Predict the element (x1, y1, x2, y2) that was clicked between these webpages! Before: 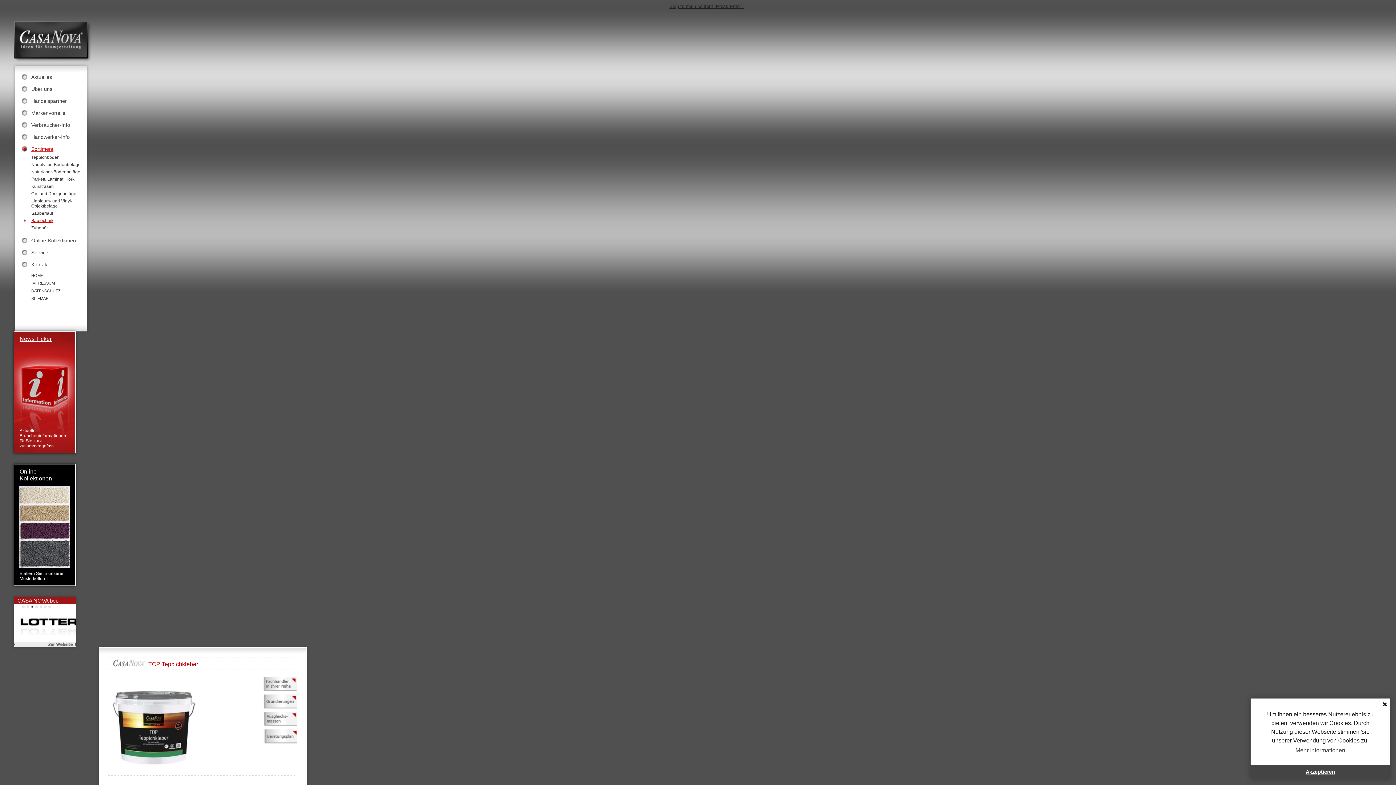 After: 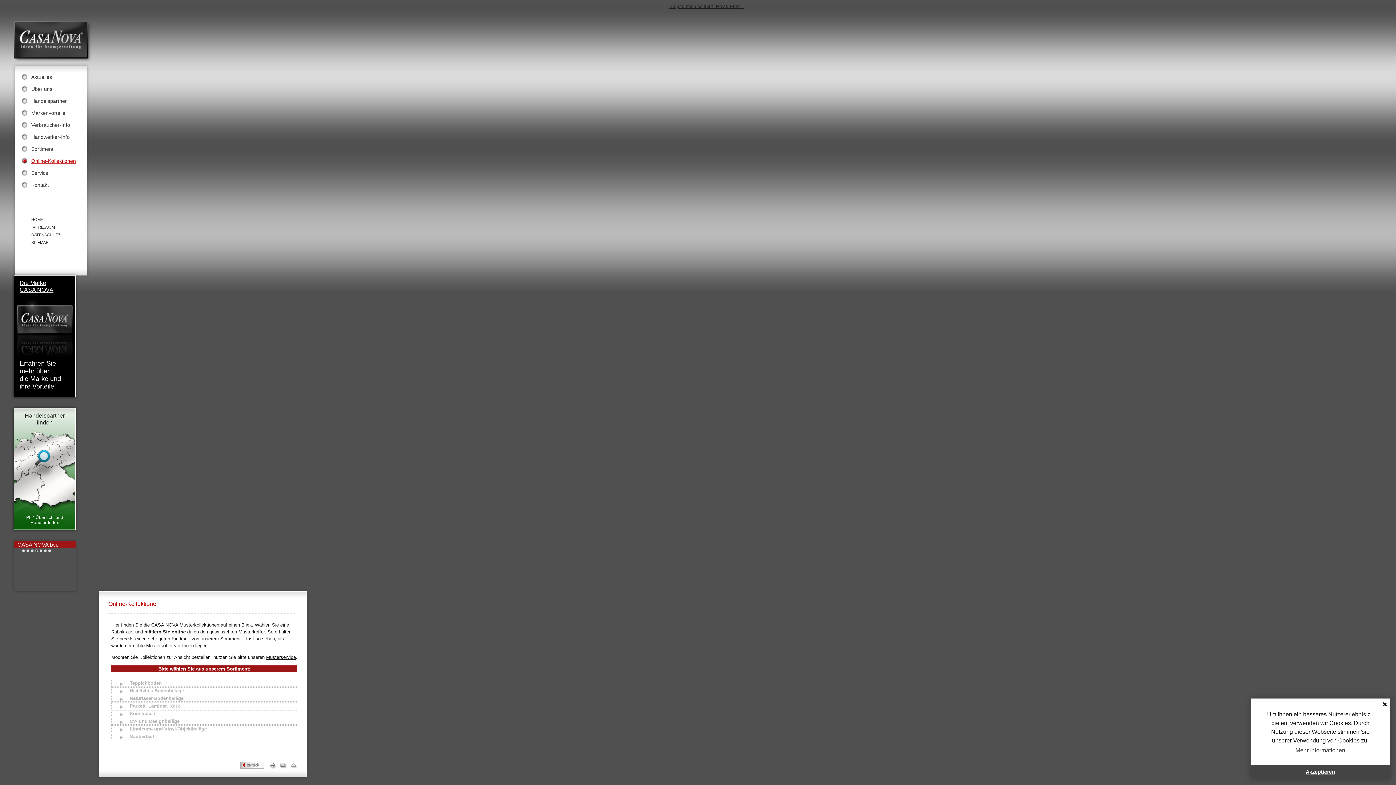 Action: label: Online-Kollektionen

Blättern Sie in unseren Musterkoffern! bbox: (14, 464, 75, 585)